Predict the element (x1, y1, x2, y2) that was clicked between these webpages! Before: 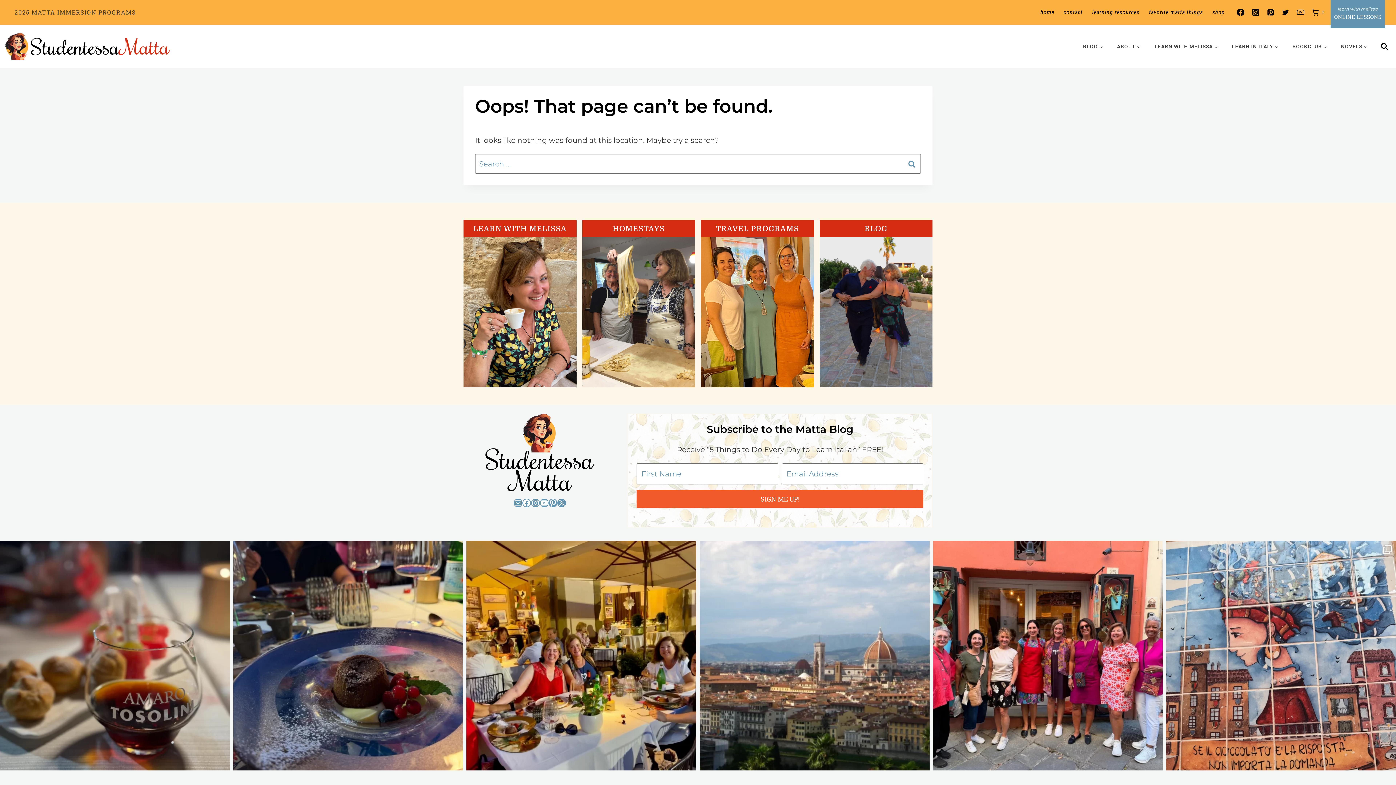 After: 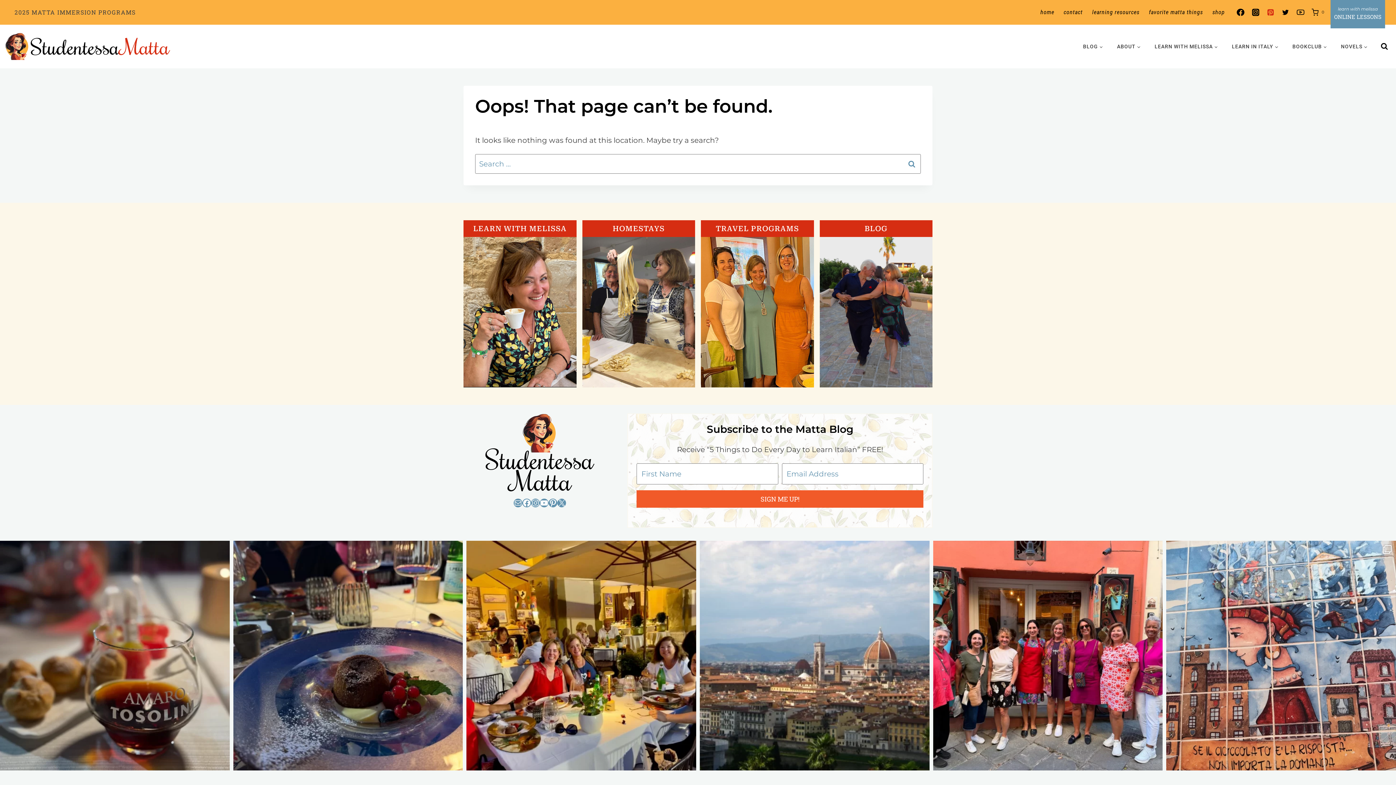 Action: label: Pinterest bbox: (1263, 4, 1278, 19)